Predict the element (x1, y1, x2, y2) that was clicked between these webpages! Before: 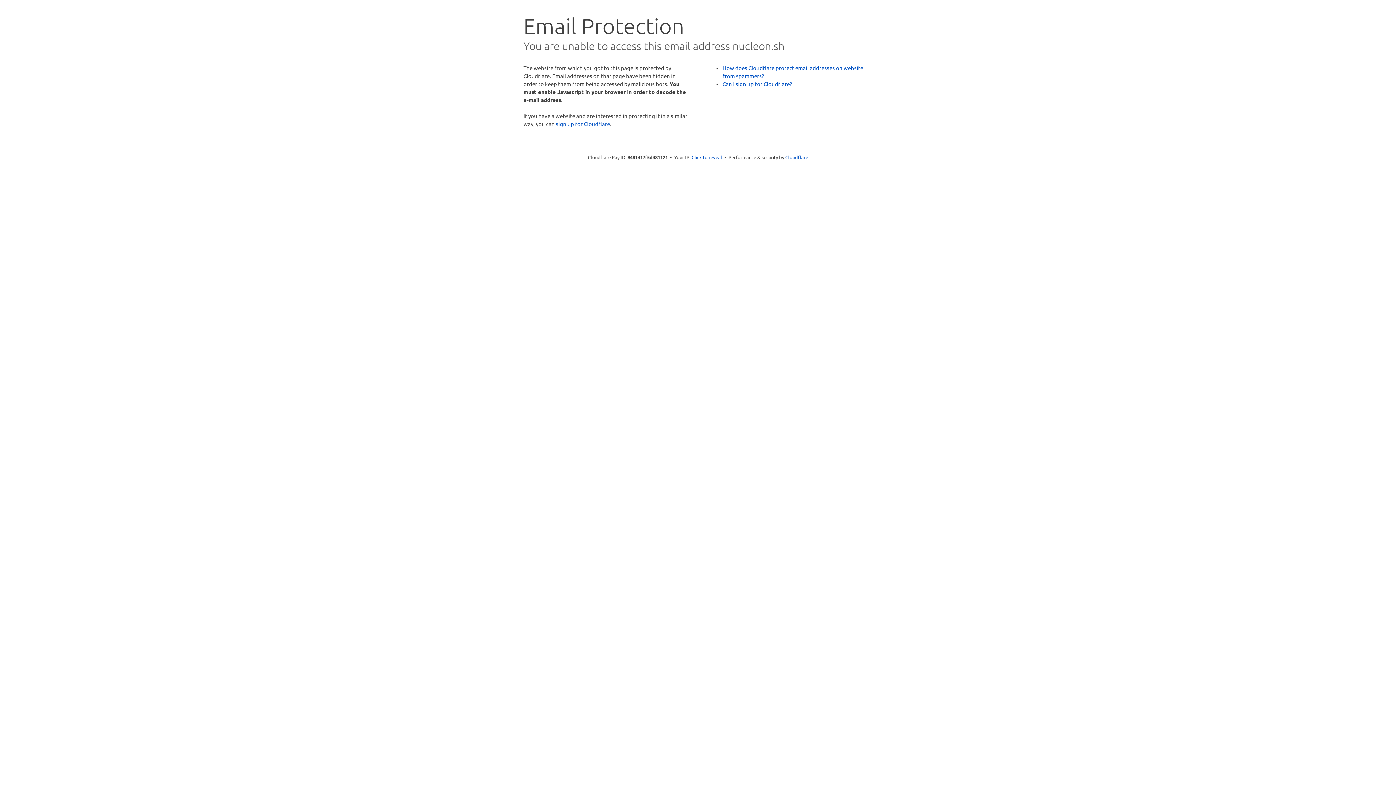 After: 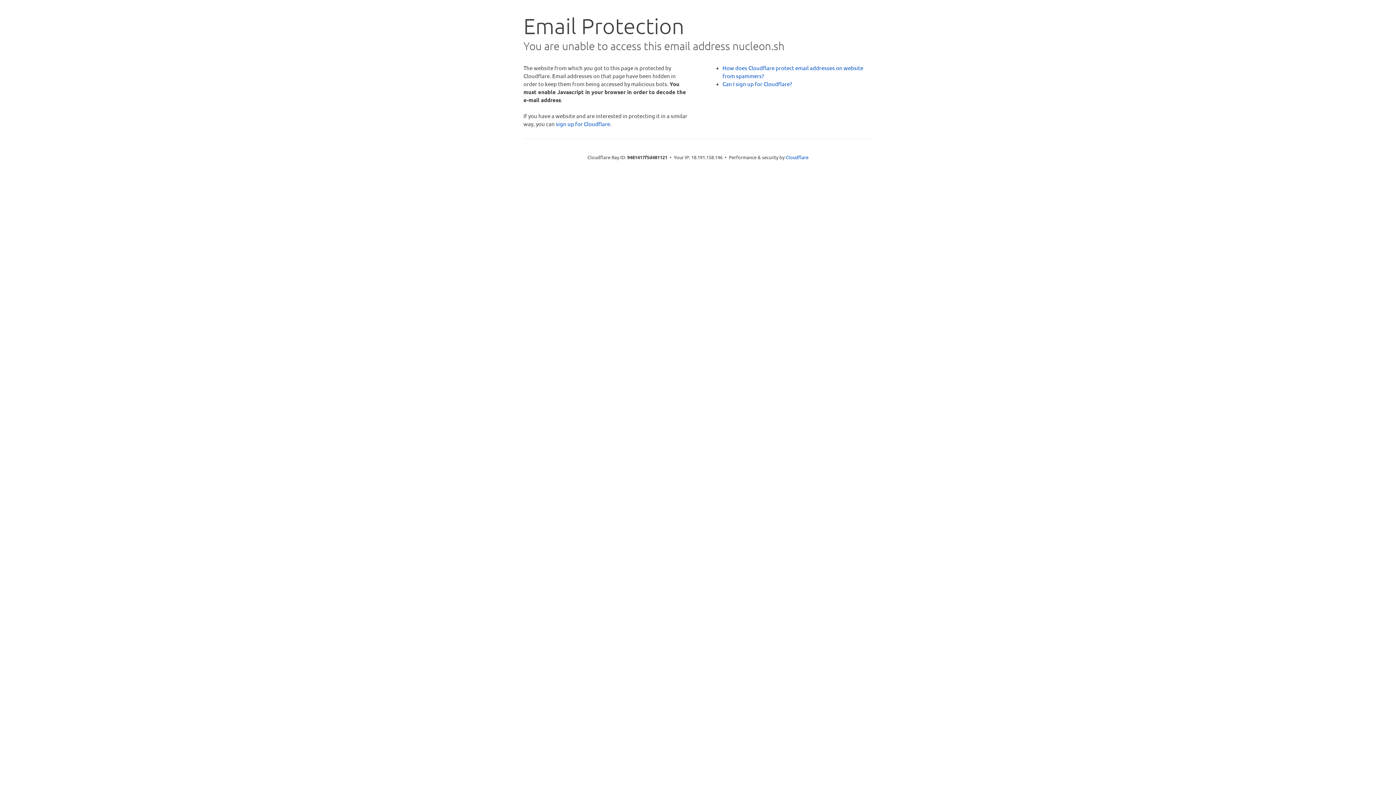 Action: label: Click to reveal bbox: (691, 153, 722, 160)